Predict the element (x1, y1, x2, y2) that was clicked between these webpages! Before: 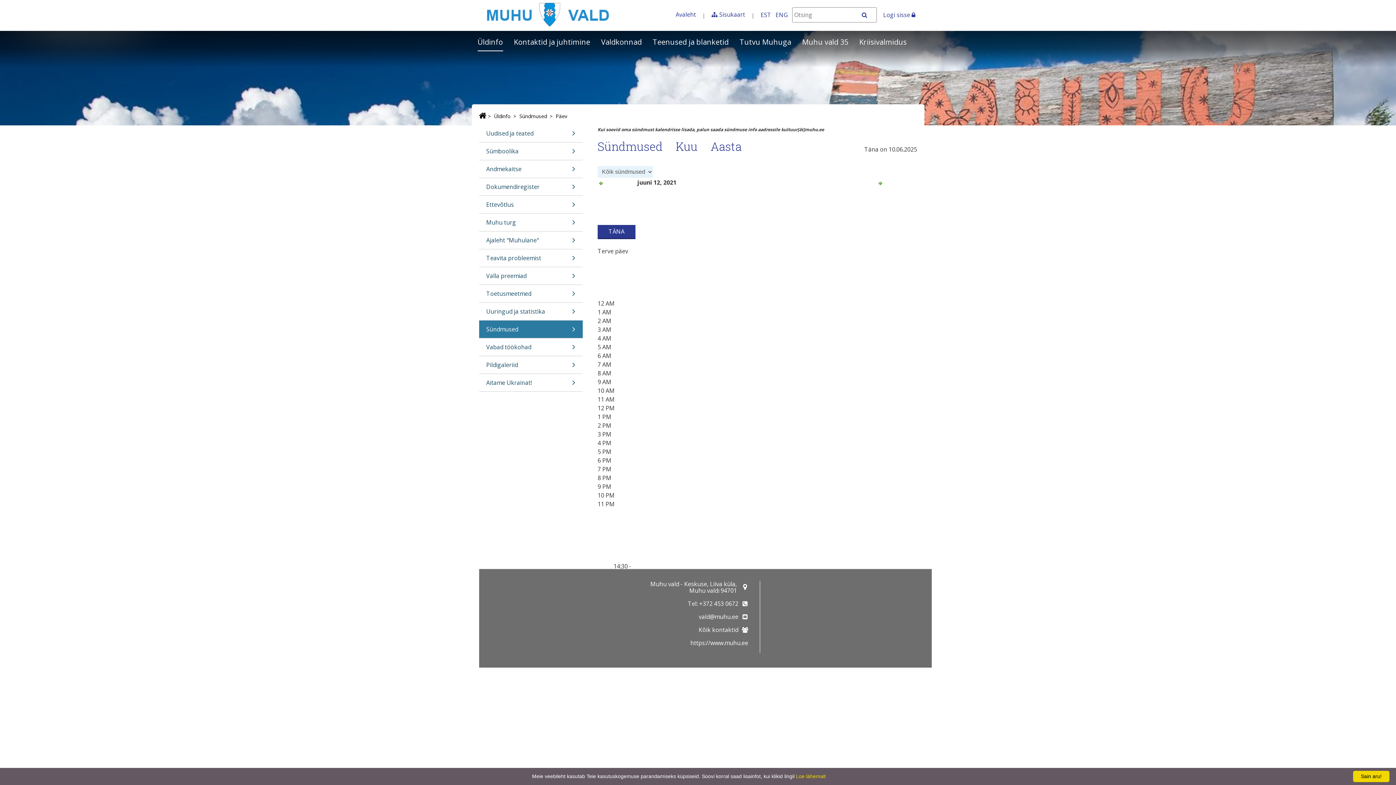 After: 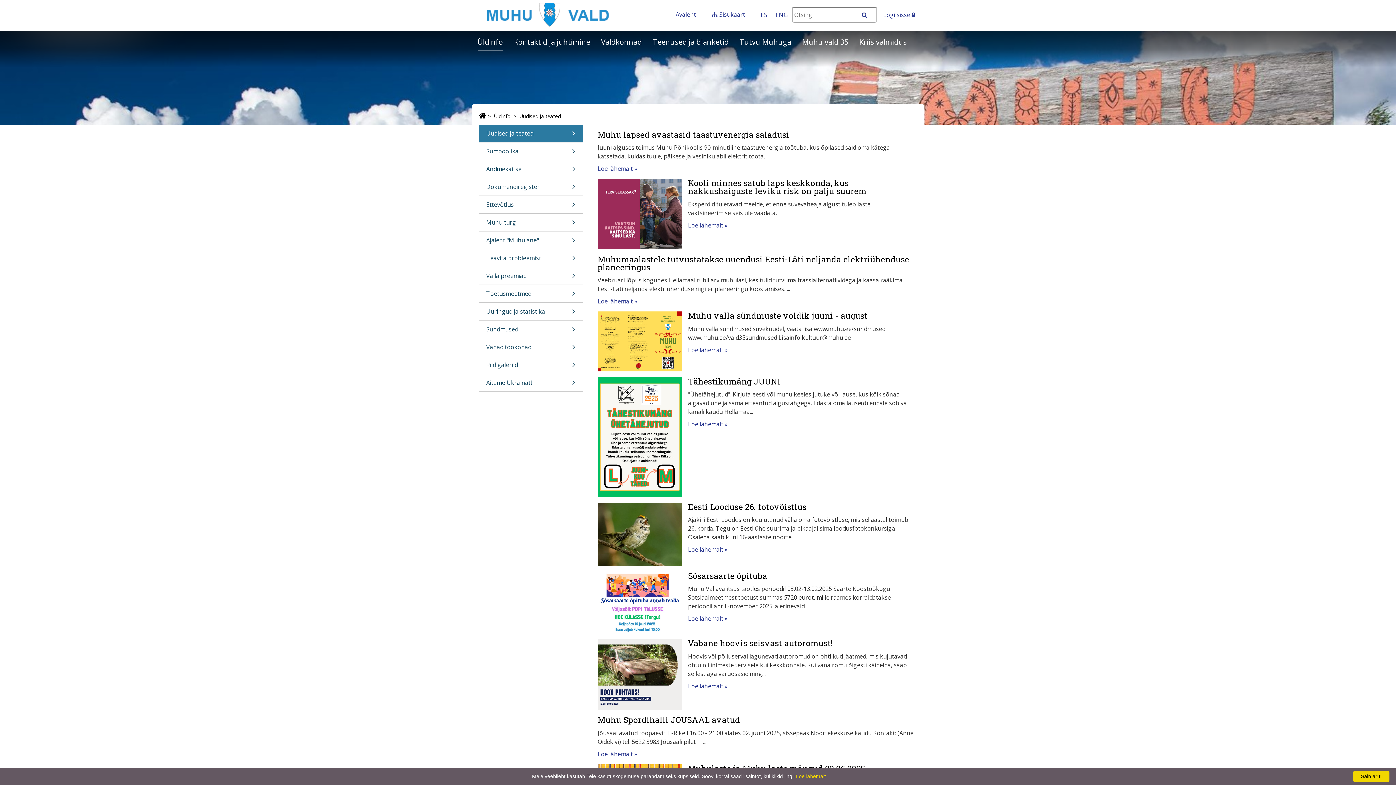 Action: bbox: (479, 124, 582, 142) label: Uudised ja teated